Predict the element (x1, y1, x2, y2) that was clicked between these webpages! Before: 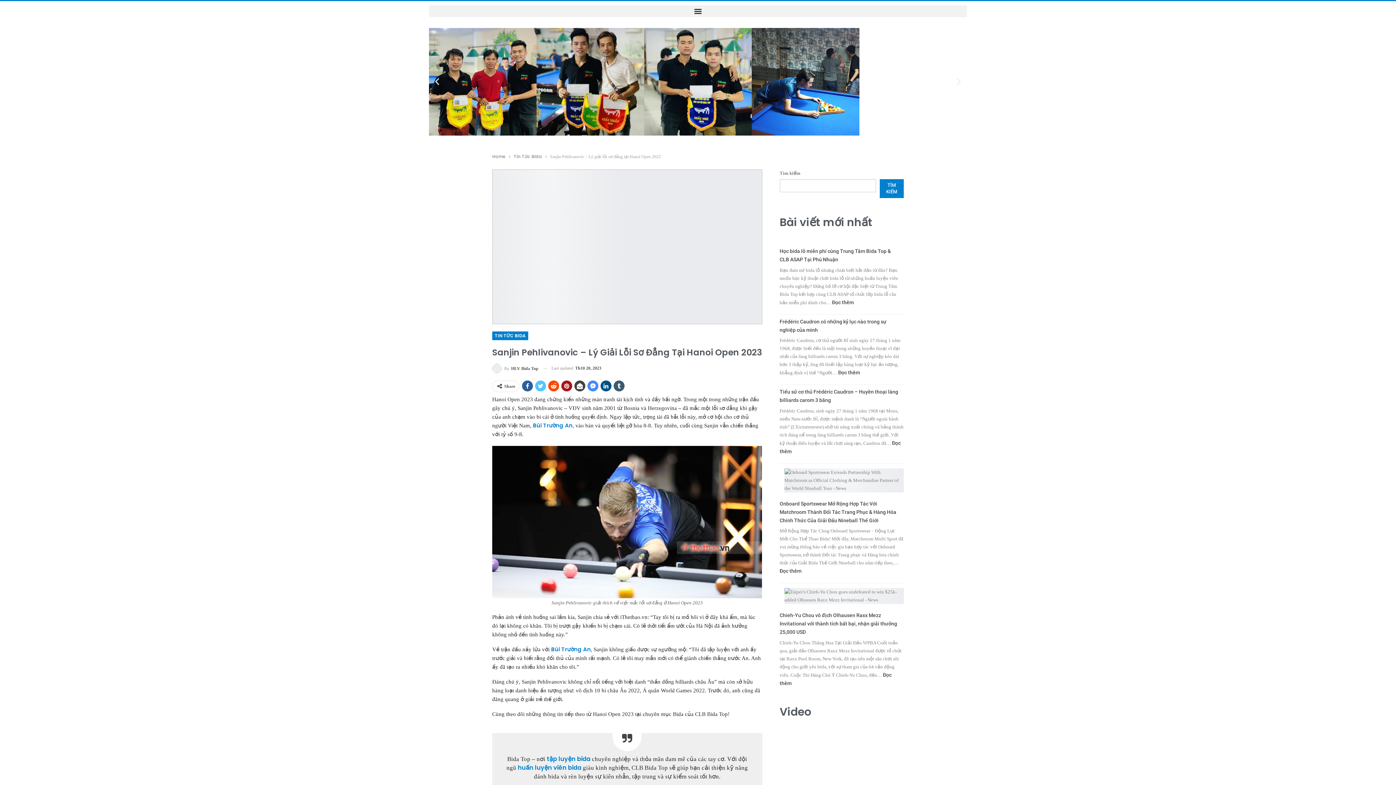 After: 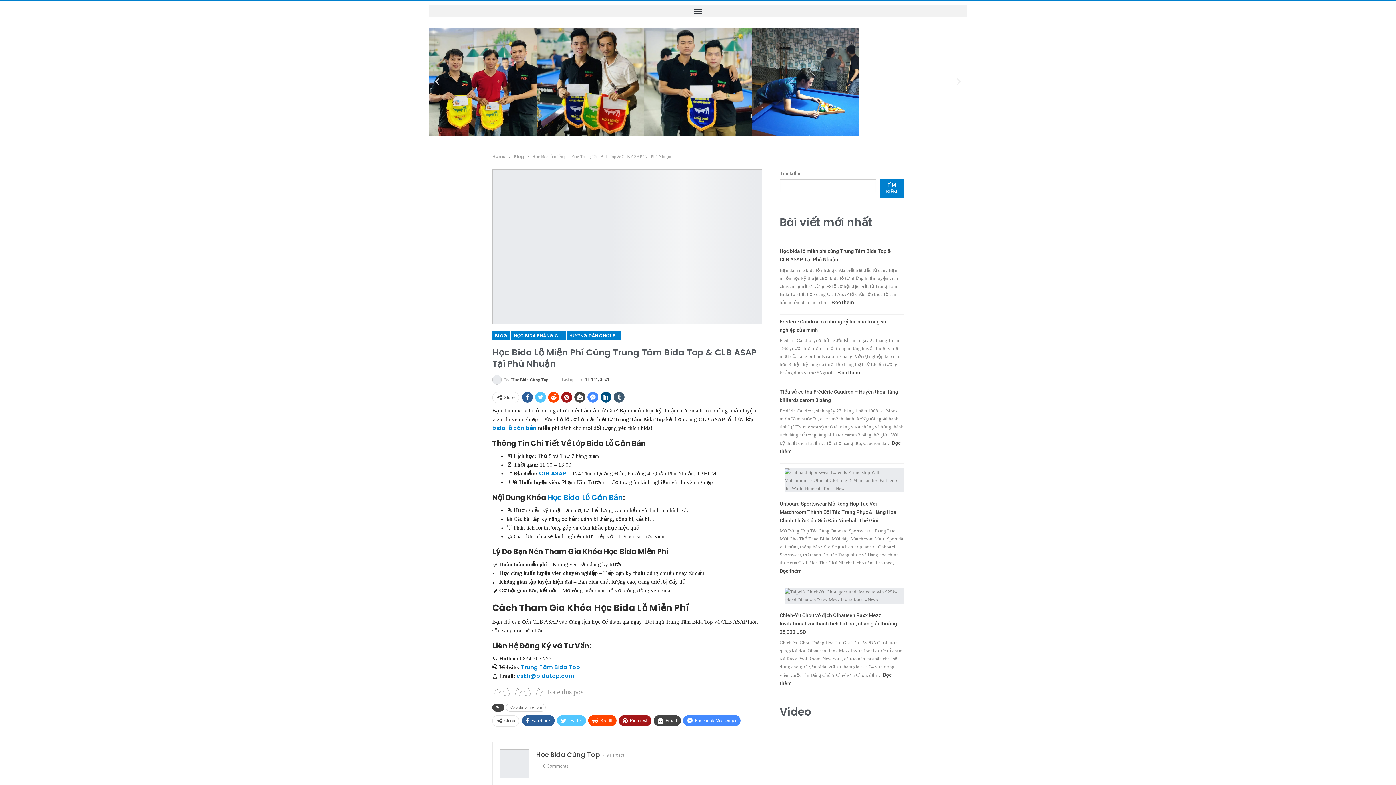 Action: bbox: (832, 299, 854, 305) label: Đọc thêm
: Học bida lỗ miễn phí cùng Trung Tâm Bida Top & CLB ASAP Tại Phú Nhuận